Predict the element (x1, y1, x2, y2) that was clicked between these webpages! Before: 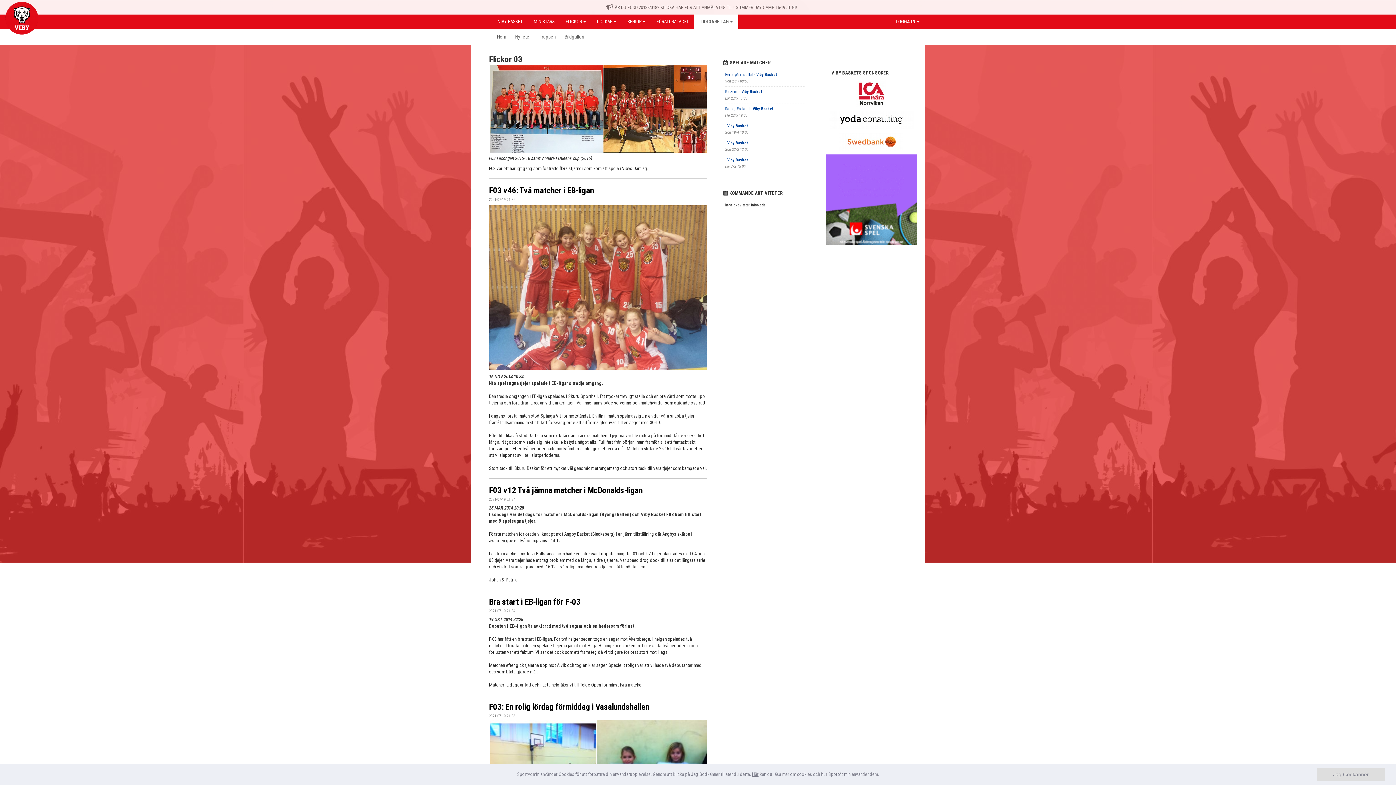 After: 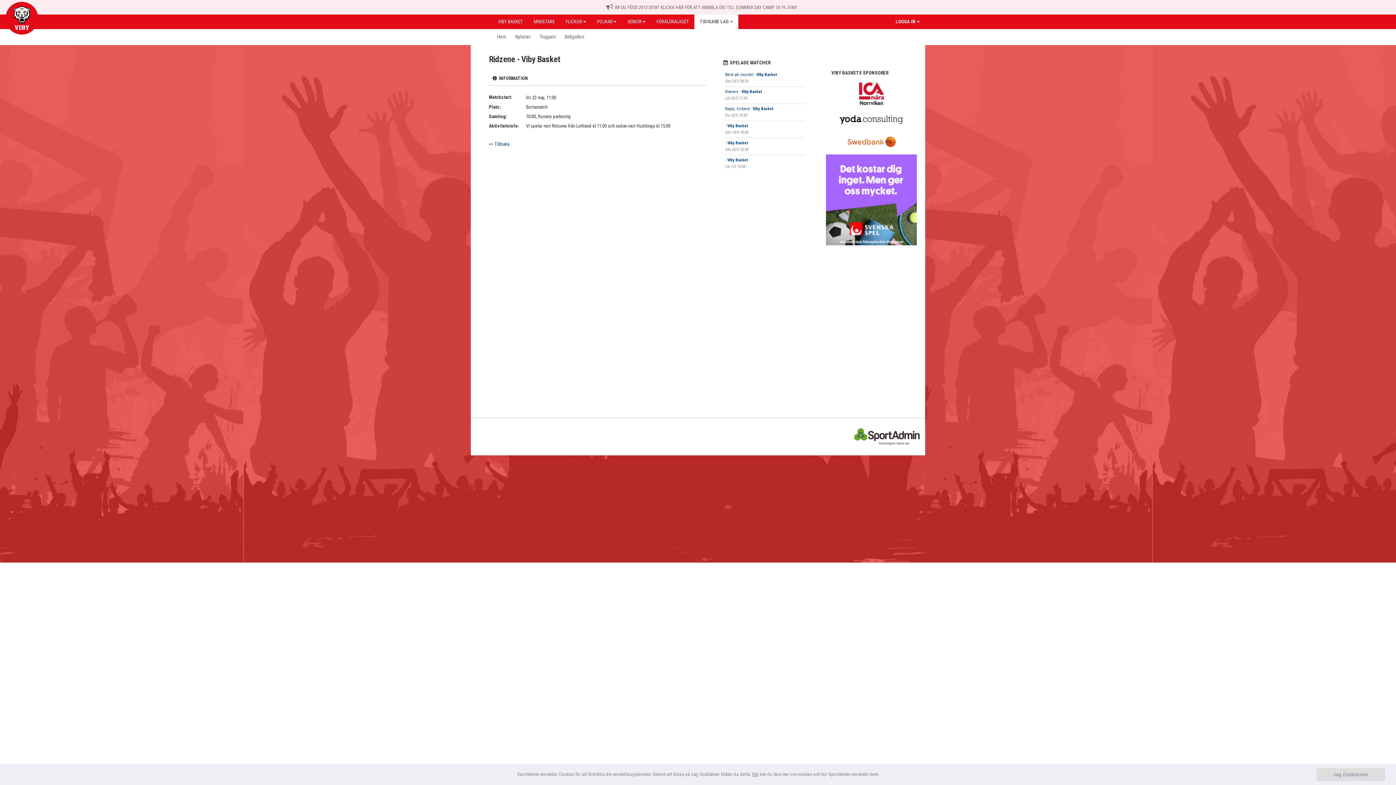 Action: label: Ridzene - Viby Basket bbox: (725, 89, 762, 94)